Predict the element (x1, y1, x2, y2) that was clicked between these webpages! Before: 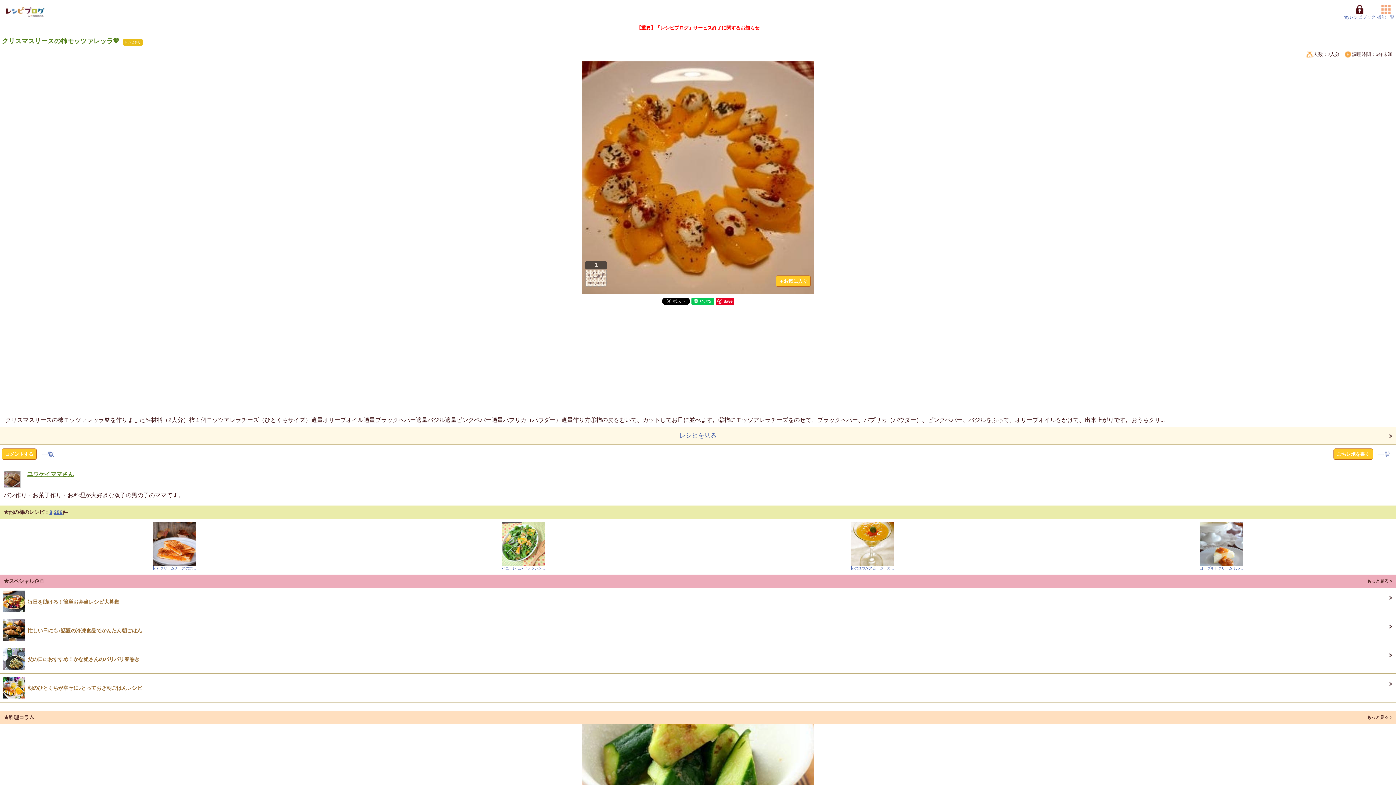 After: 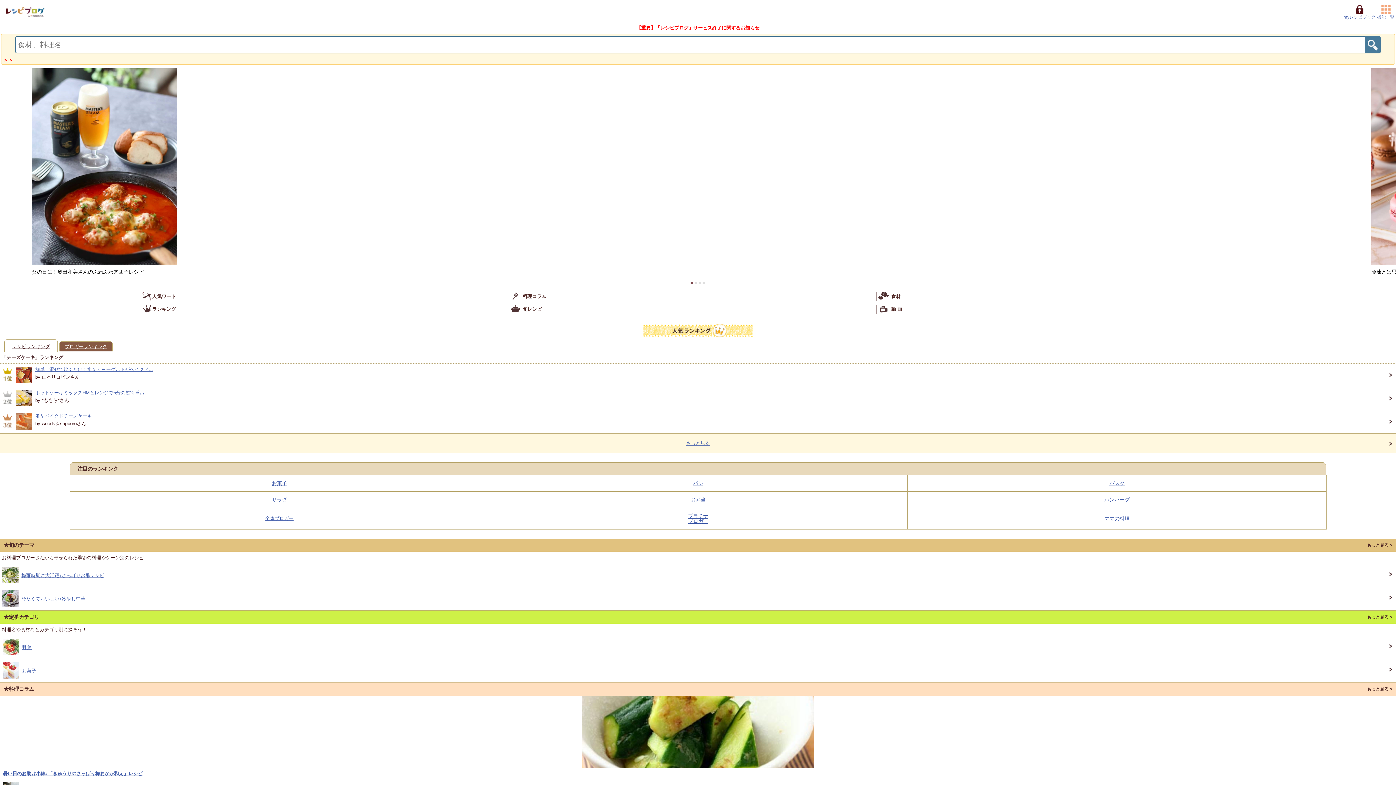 Action: bbox: (3, 7, 46, 17)